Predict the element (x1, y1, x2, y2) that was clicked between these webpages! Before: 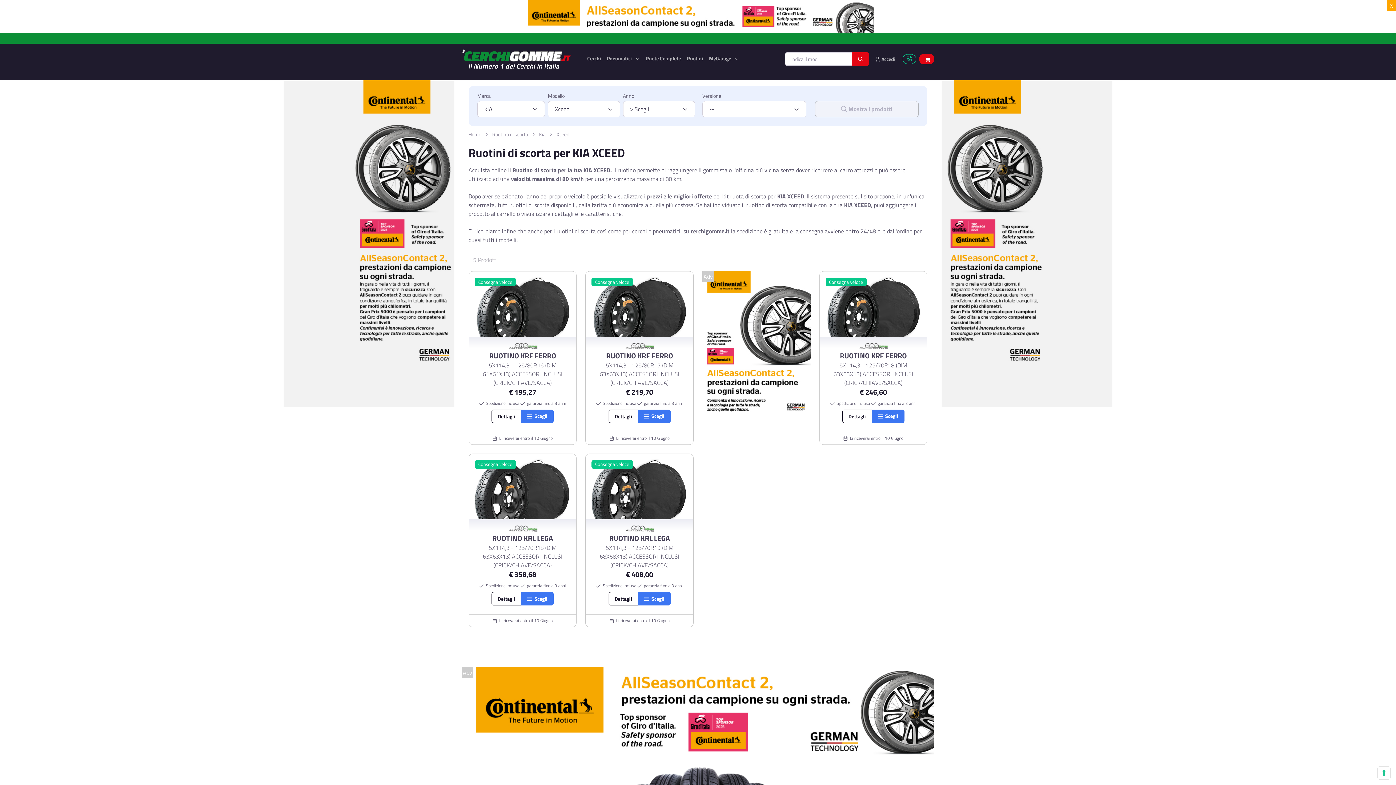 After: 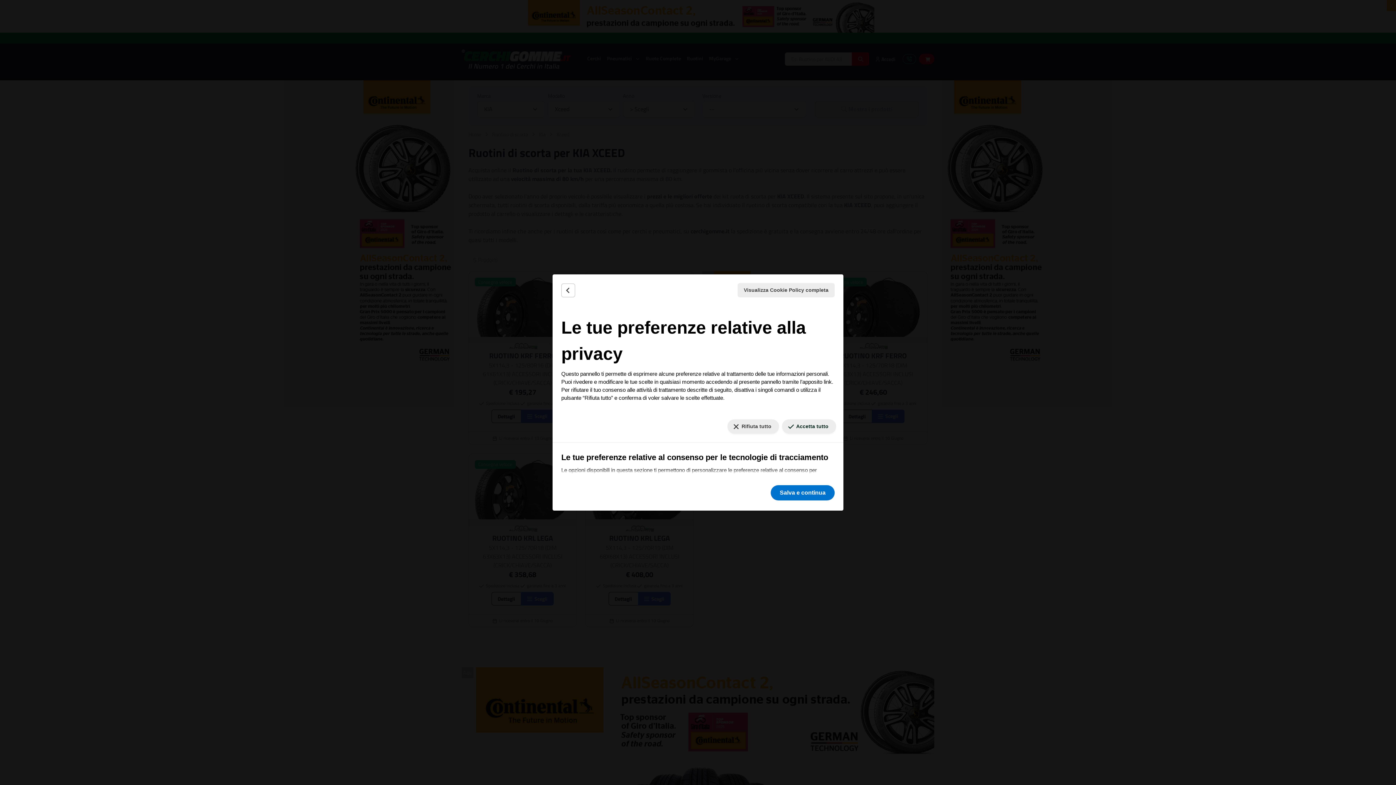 Action: label: Le tue preferenze relative al consenso per le tecnologie di tracciamento bbox: (1378, 767, 1390, 779)